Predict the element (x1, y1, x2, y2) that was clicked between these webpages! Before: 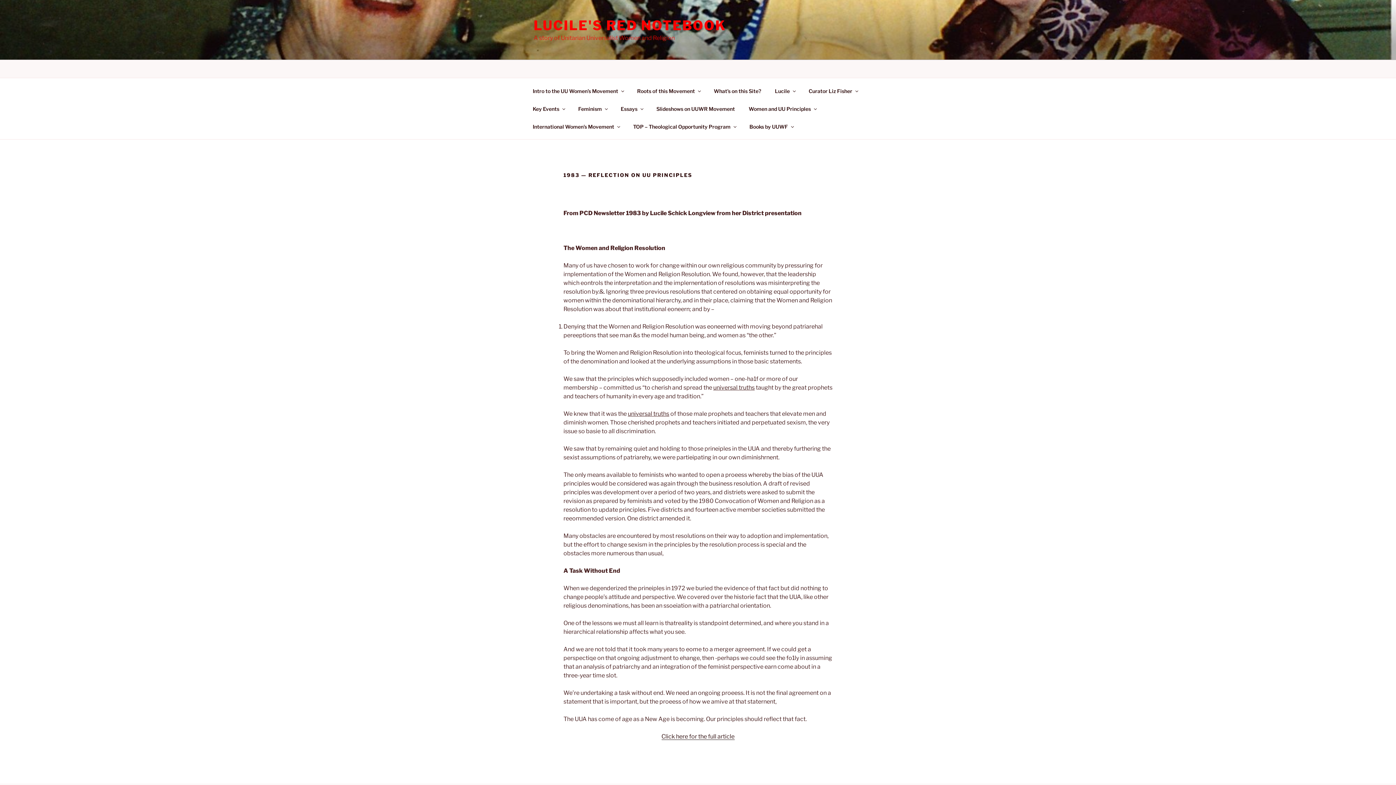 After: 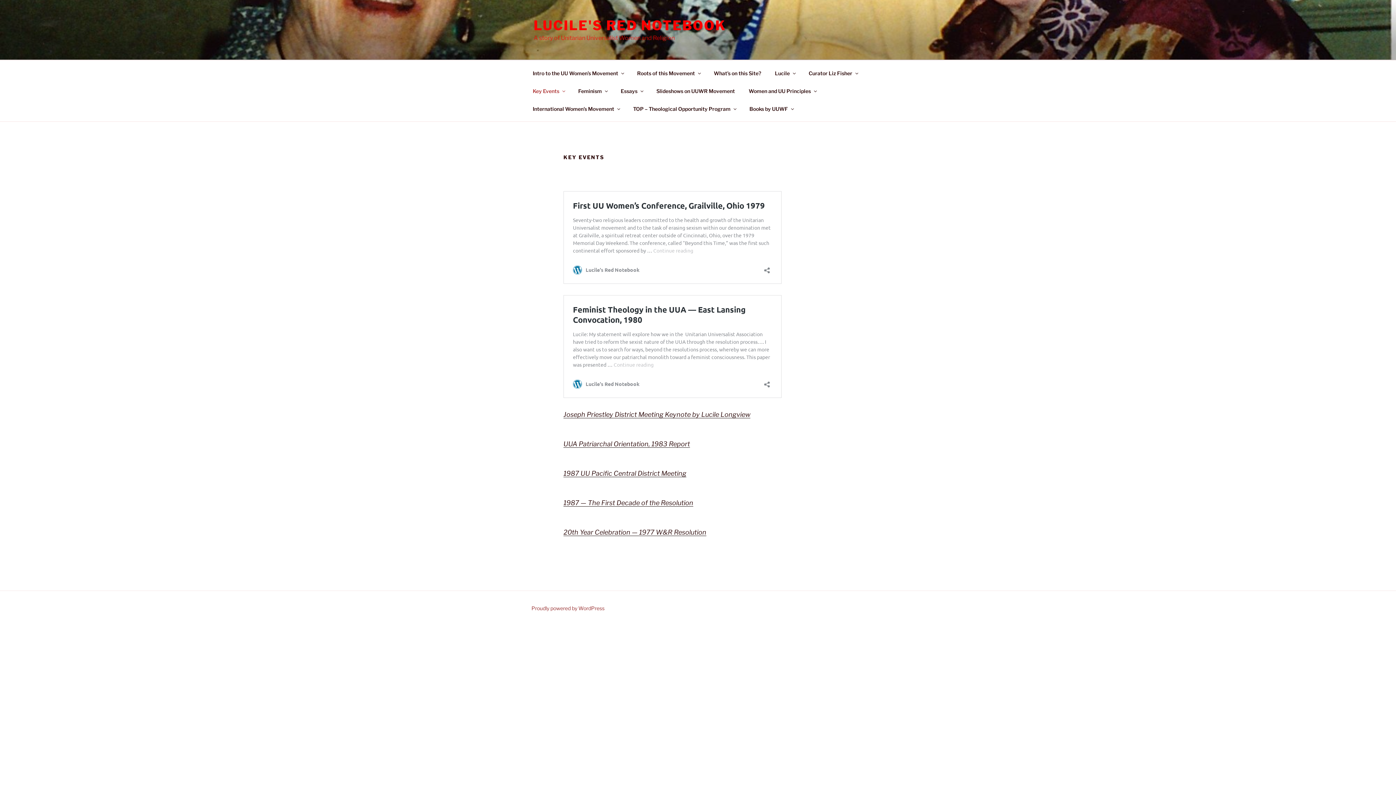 Action: label: Key Events bbox: (526, 99, 570, 117)